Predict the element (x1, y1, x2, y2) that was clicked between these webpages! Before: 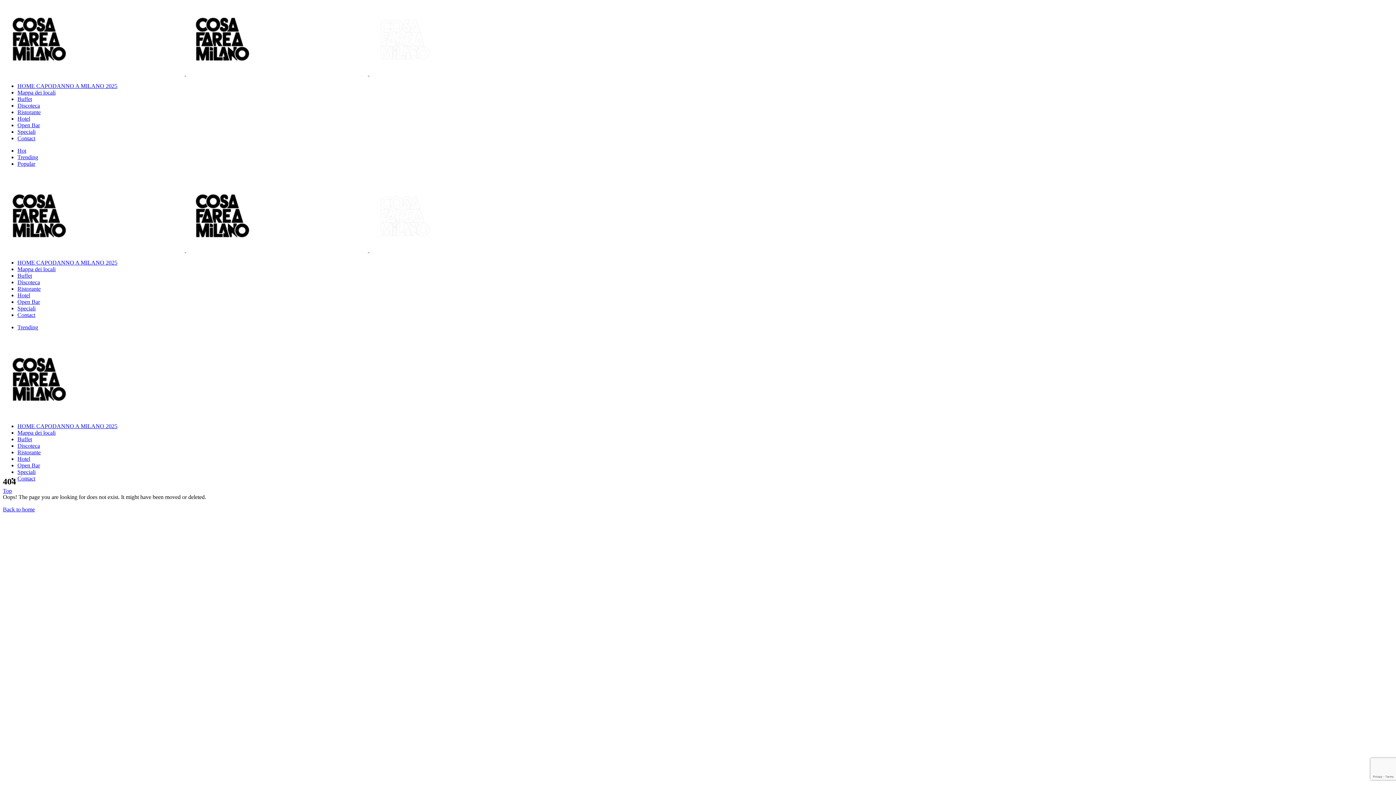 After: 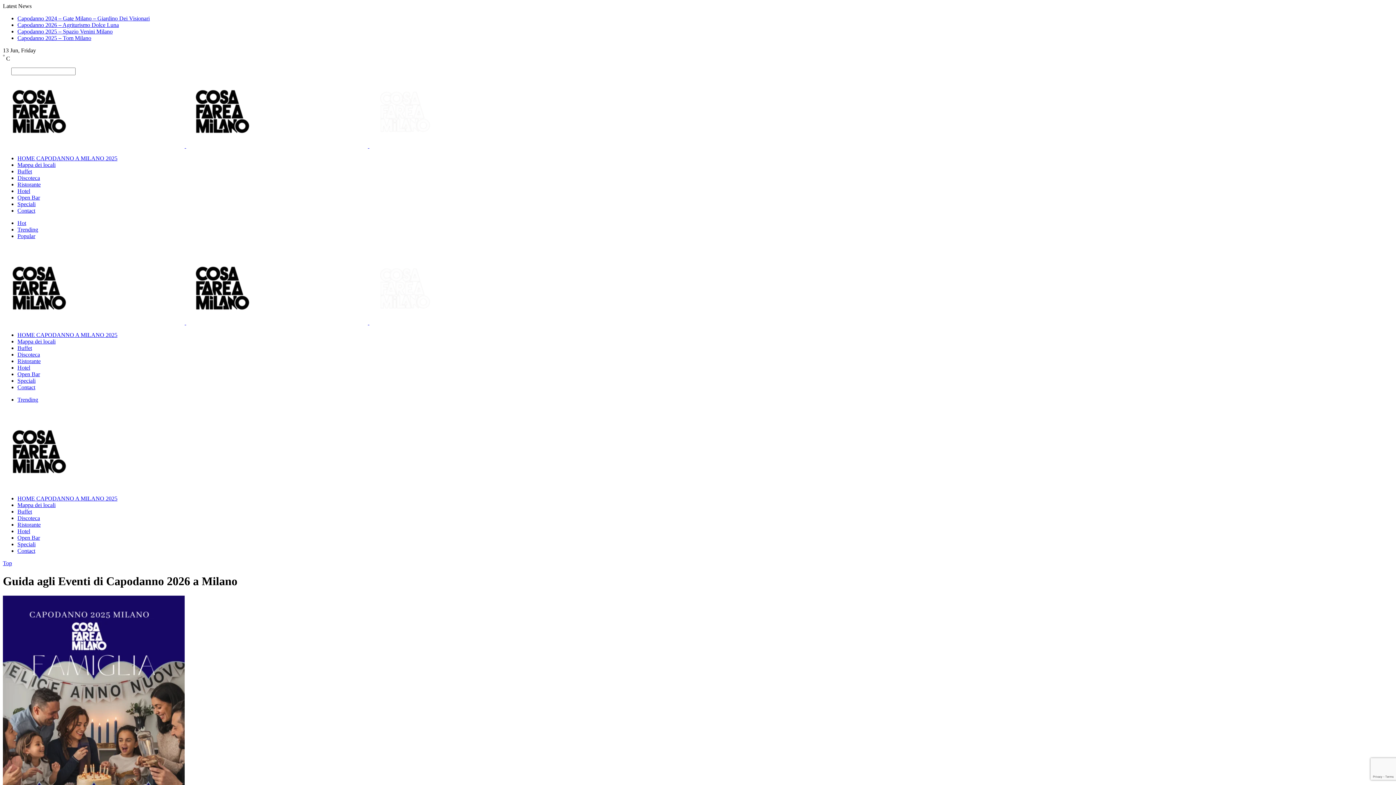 Action: bbox: (17, 259, 117, 265) label: HOME CAPODANNO A MILANO 2025